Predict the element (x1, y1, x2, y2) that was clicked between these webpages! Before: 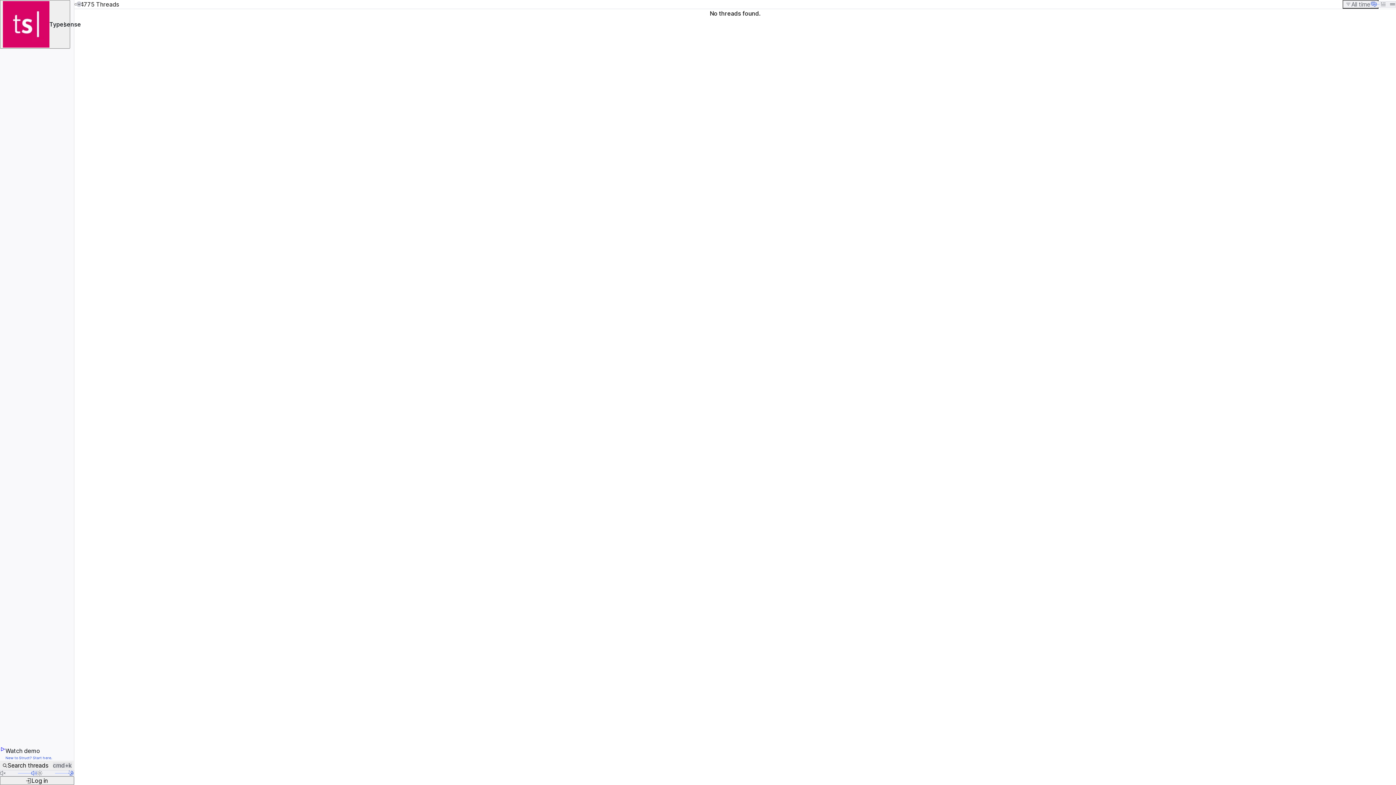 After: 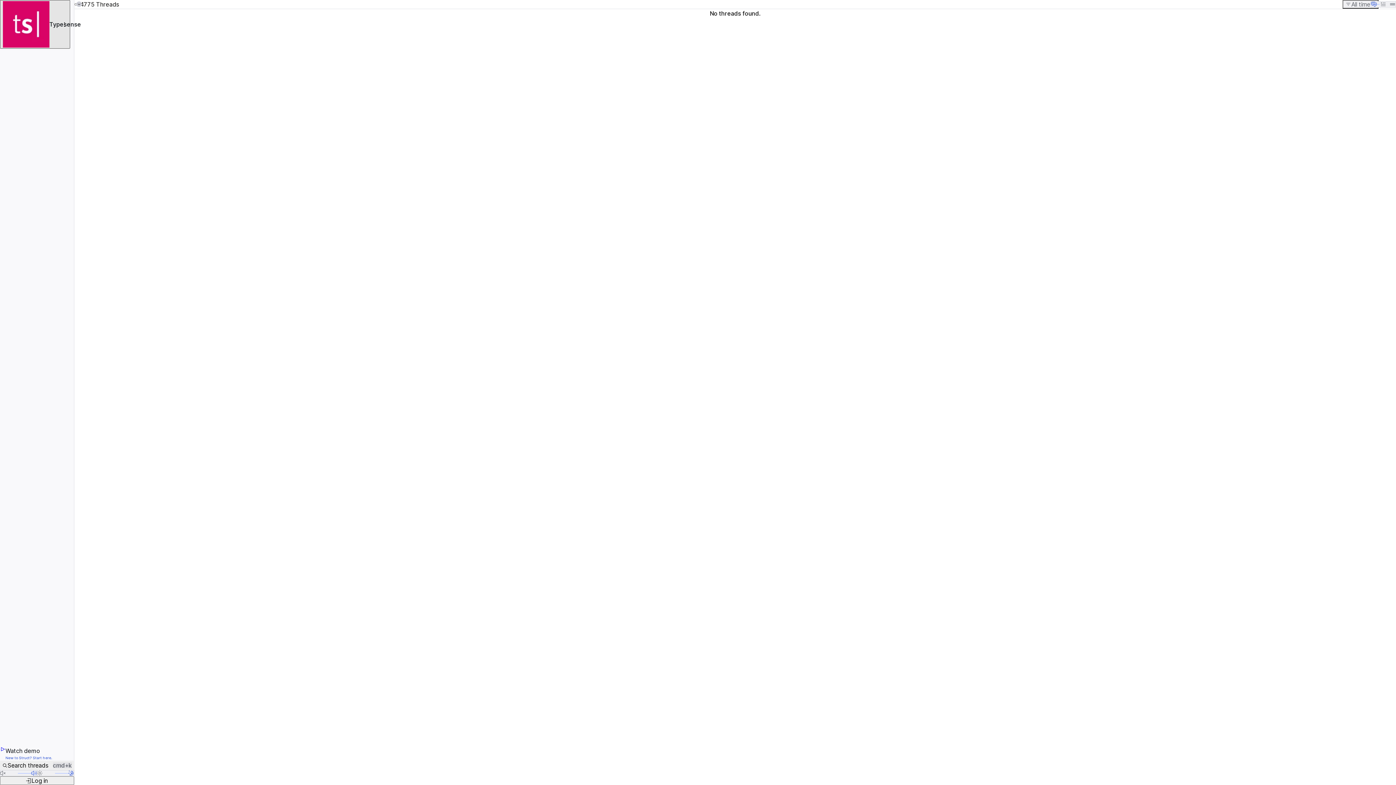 Action: bbox: (0, 0, 70, 10) label: Typesense